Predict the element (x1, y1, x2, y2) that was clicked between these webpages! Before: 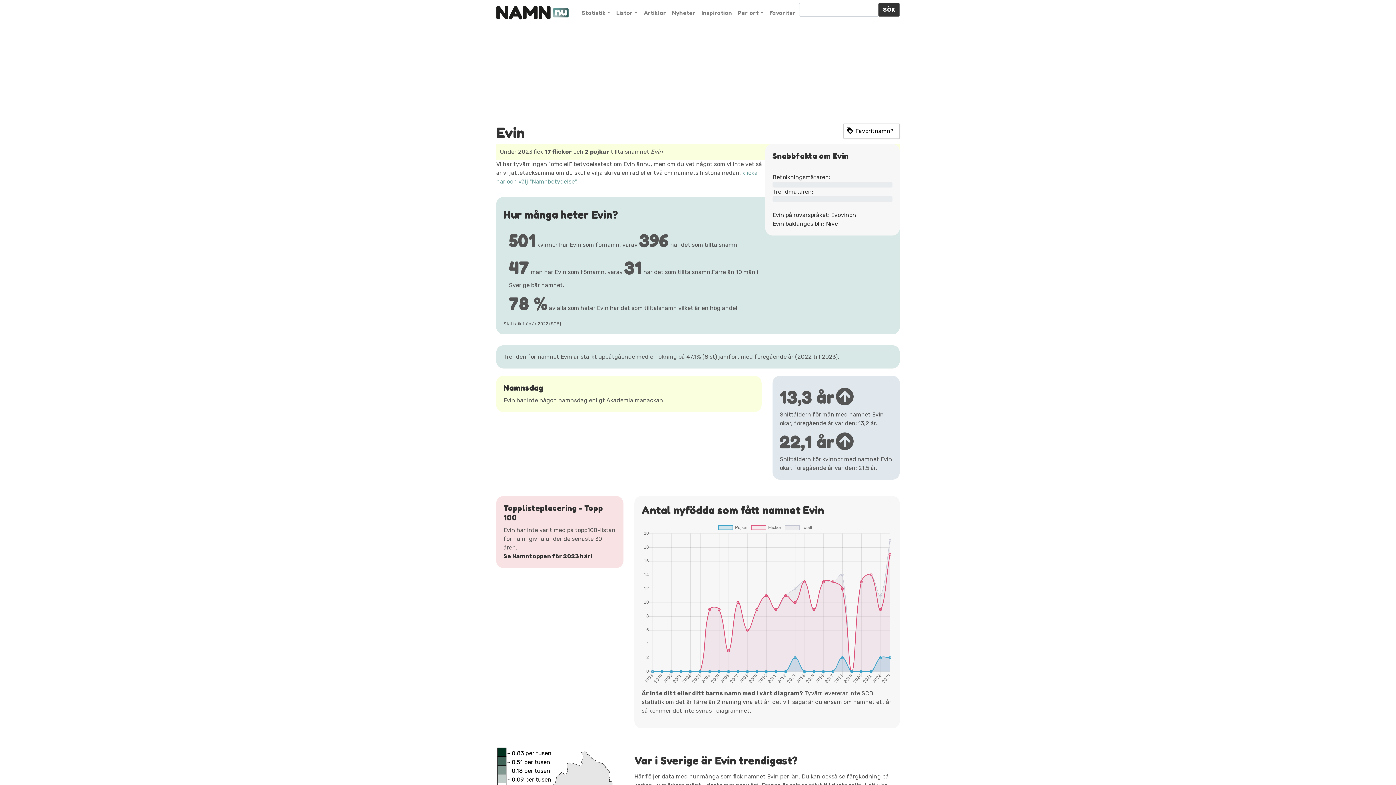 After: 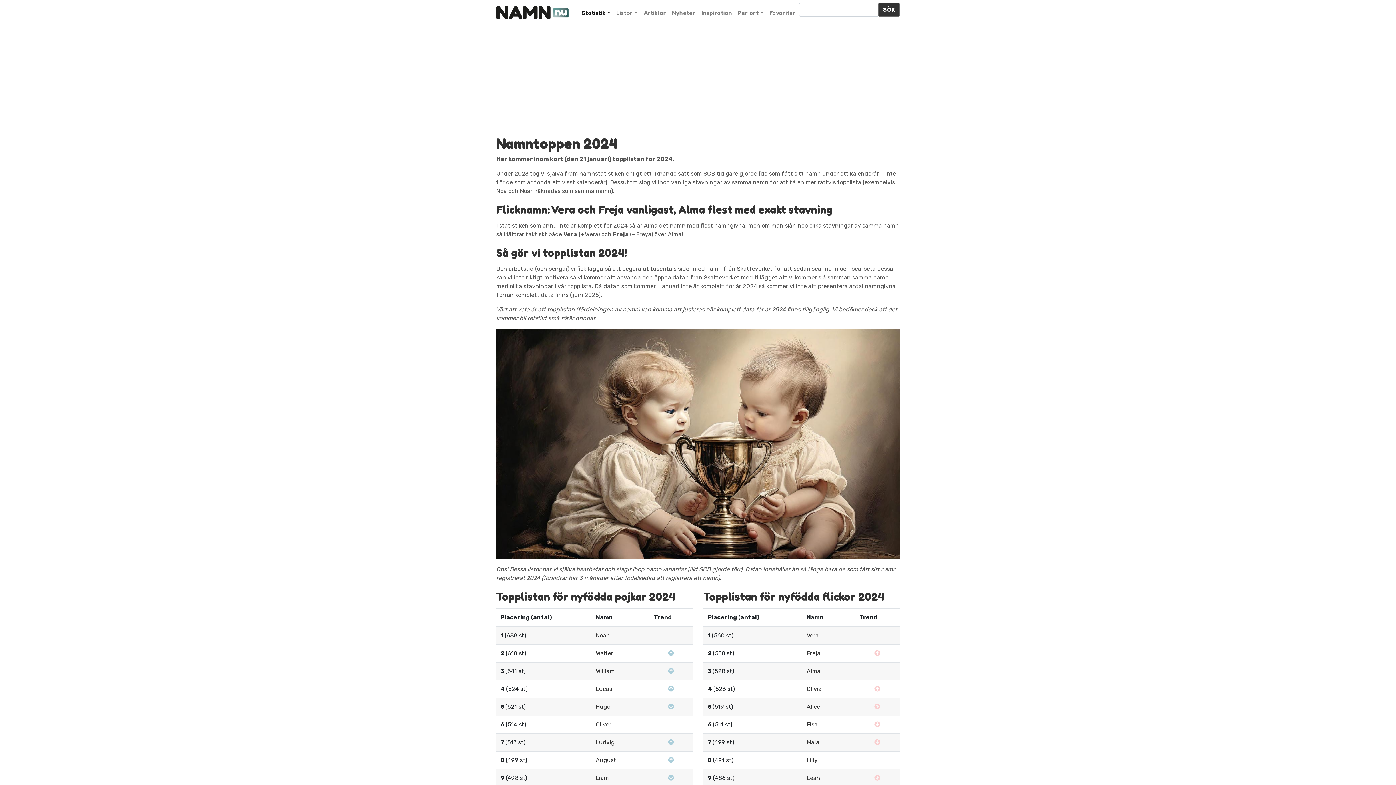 Action: label: Se Namntoppen för 2023 här! bbox: (503, 553, 592, 560)